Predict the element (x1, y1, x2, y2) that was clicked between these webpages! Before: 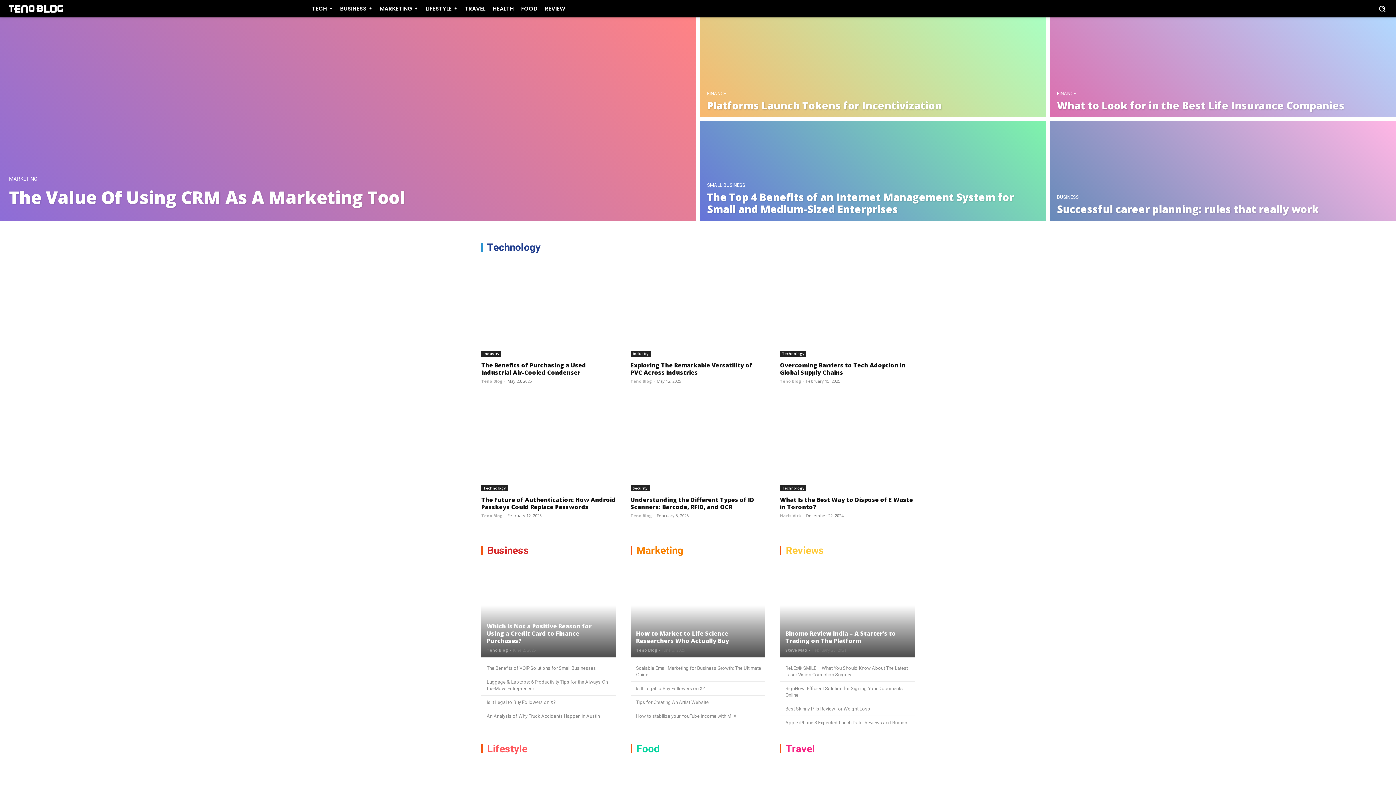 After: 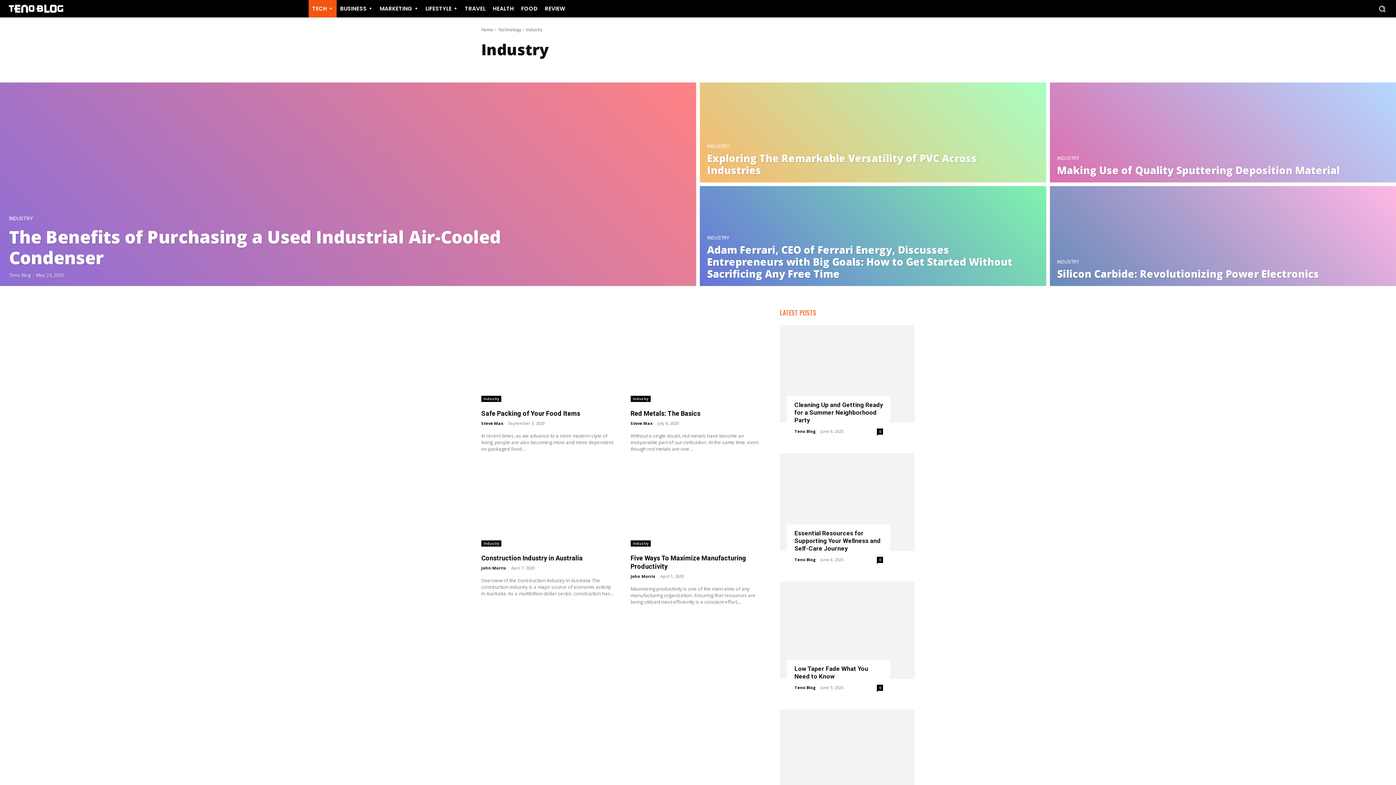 Action: bbox: (481, 351, 501, 357) label: Industry